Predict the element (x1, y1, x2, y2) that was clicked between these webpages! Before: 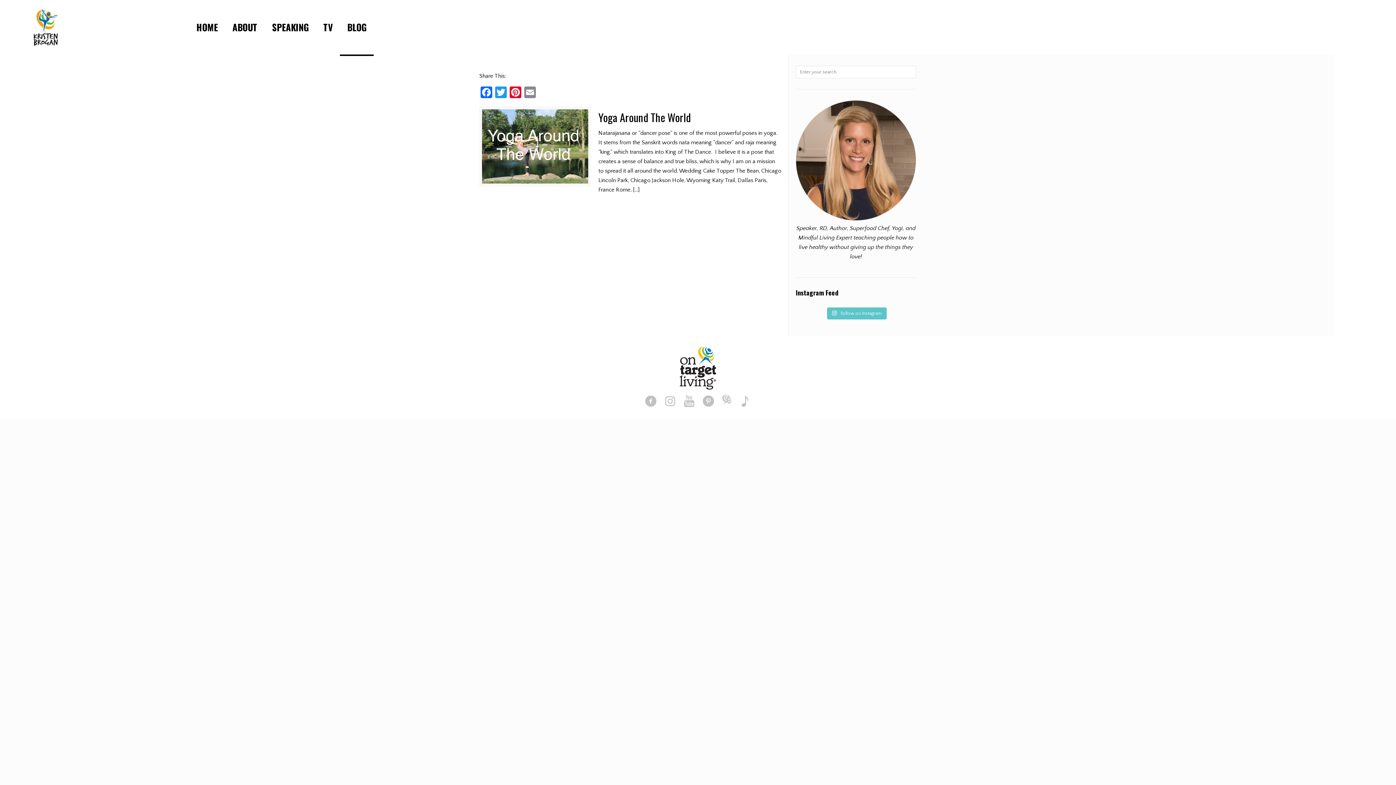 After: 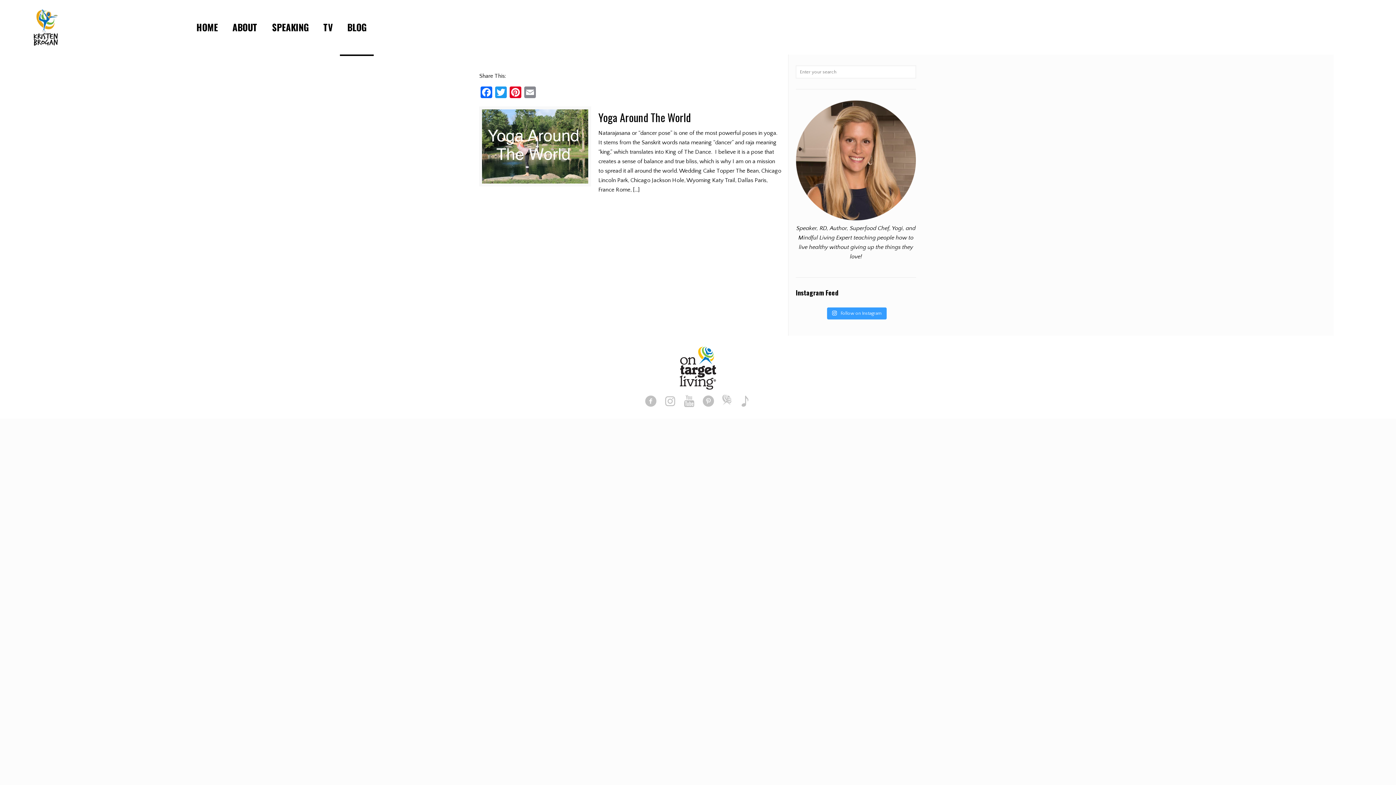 Action: label:  Follow on Instagram bbox: (827, 307, 886, 319)